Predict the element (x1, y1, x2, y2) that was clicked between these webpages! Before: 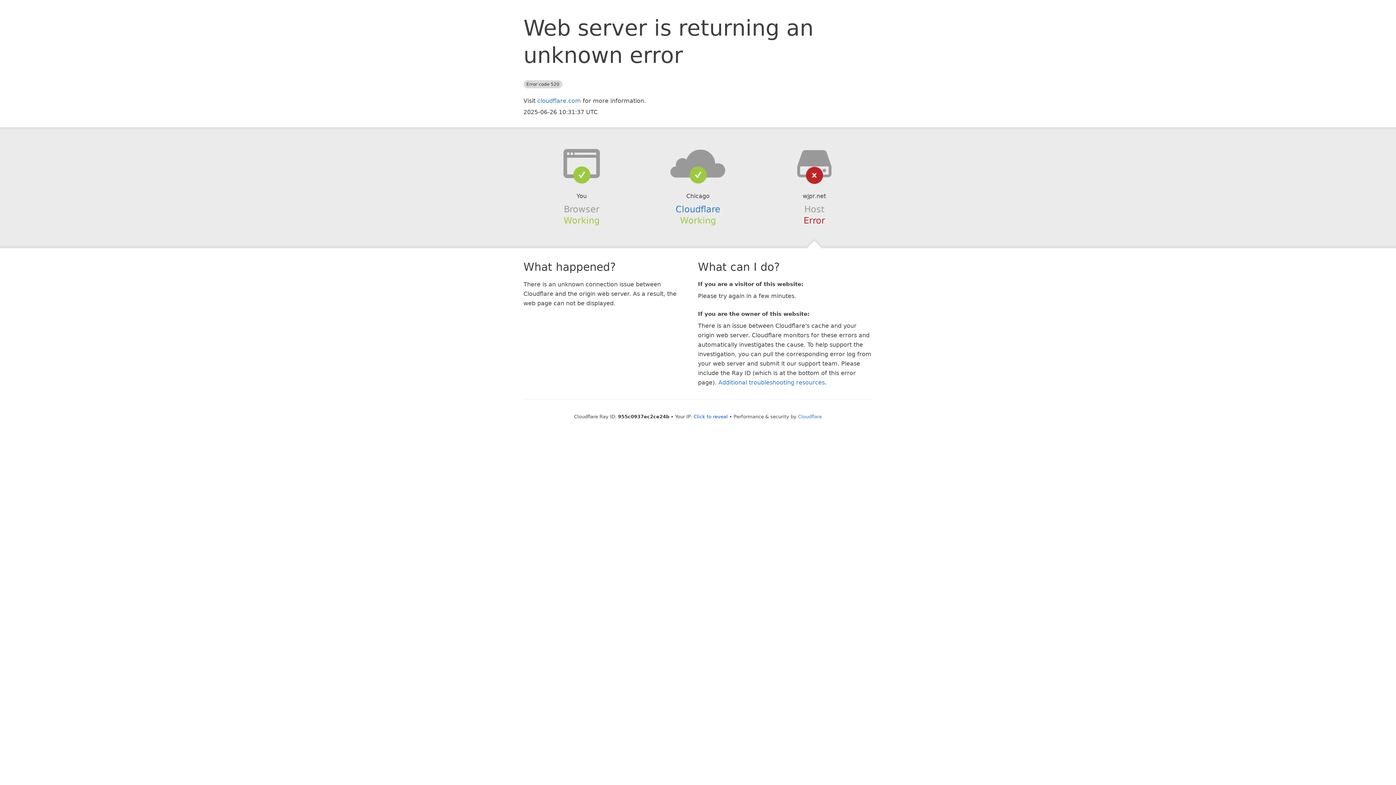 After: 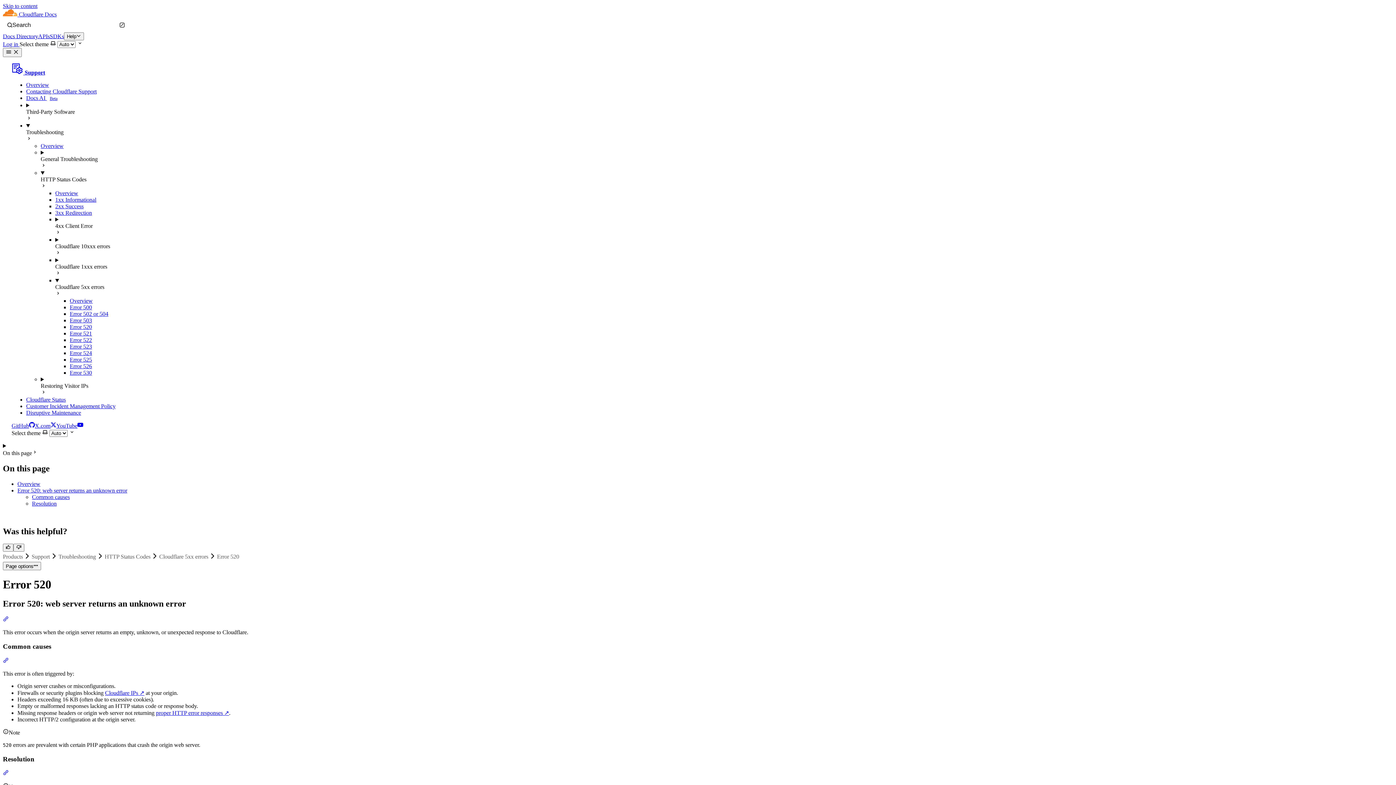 Action: bbox: (718, 379, 825, 386) label: Additional troubleshooting resources